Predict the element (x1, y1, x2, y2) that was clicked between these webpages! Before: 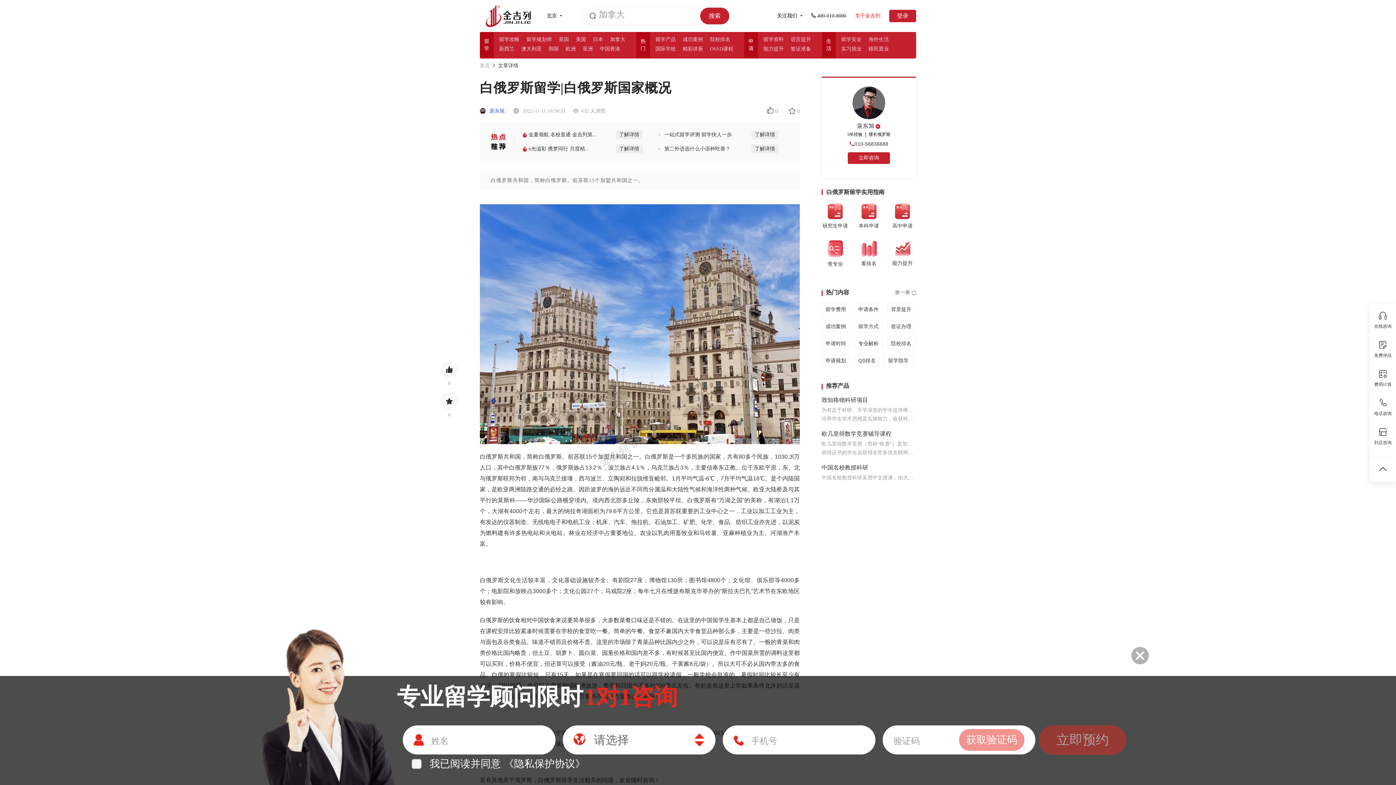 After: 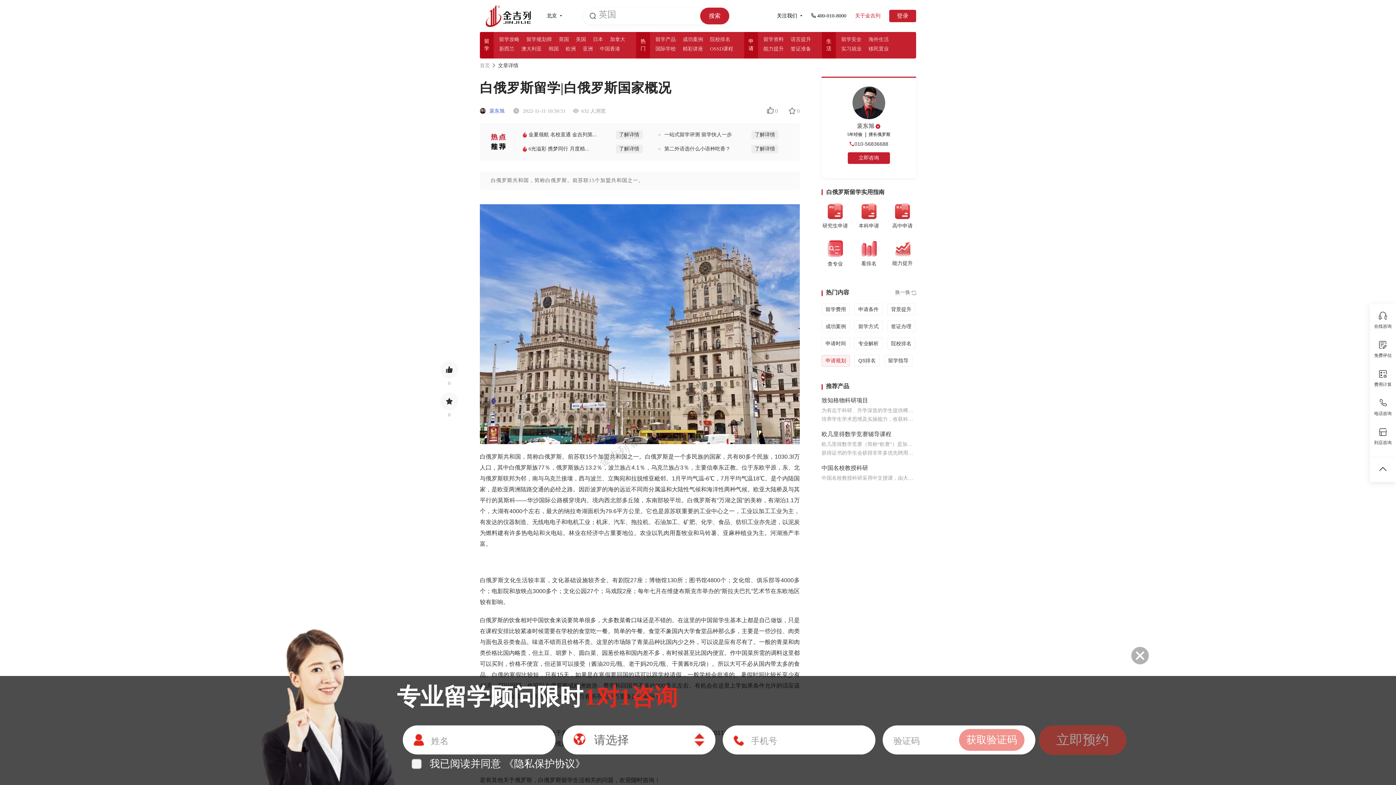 Action: label: 申请规划 bbox: (821, 354, 850, 366)